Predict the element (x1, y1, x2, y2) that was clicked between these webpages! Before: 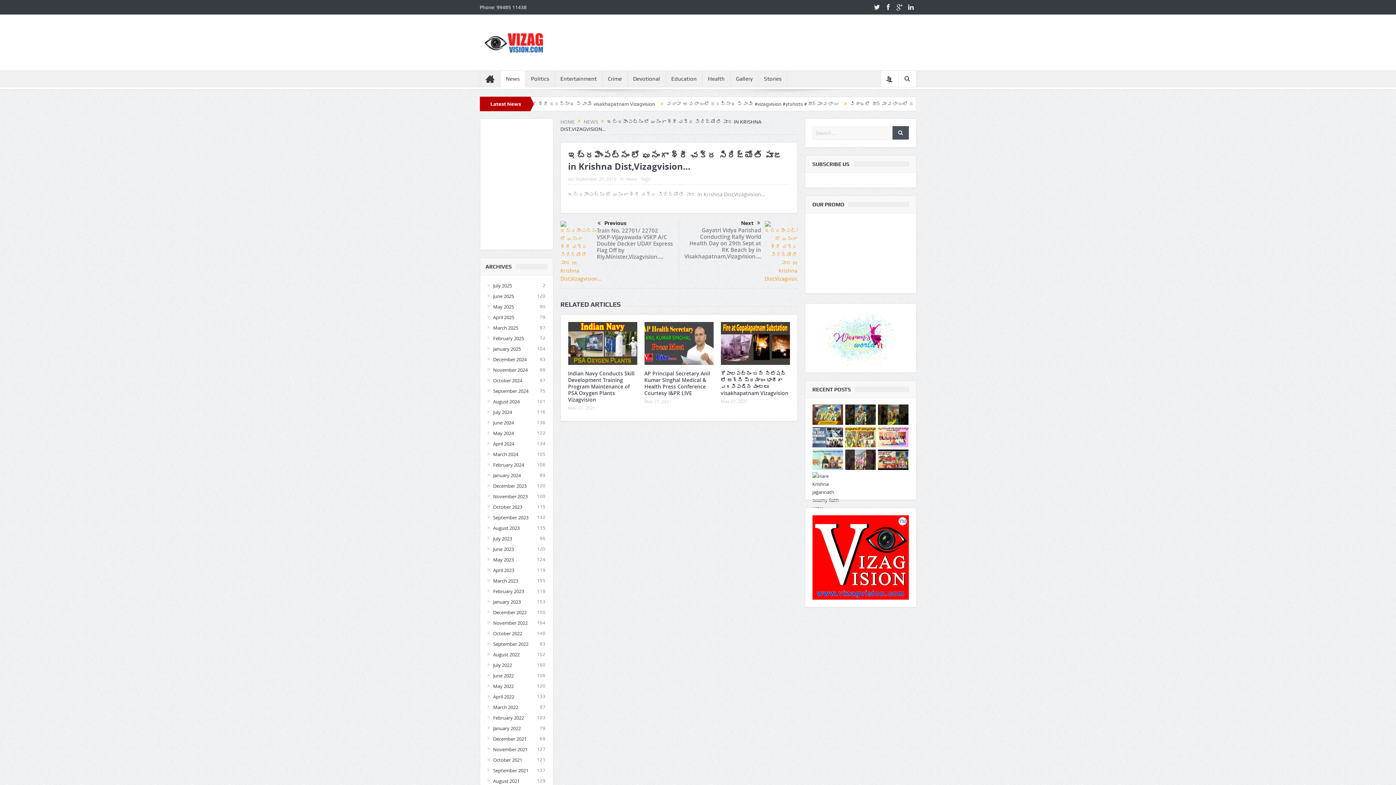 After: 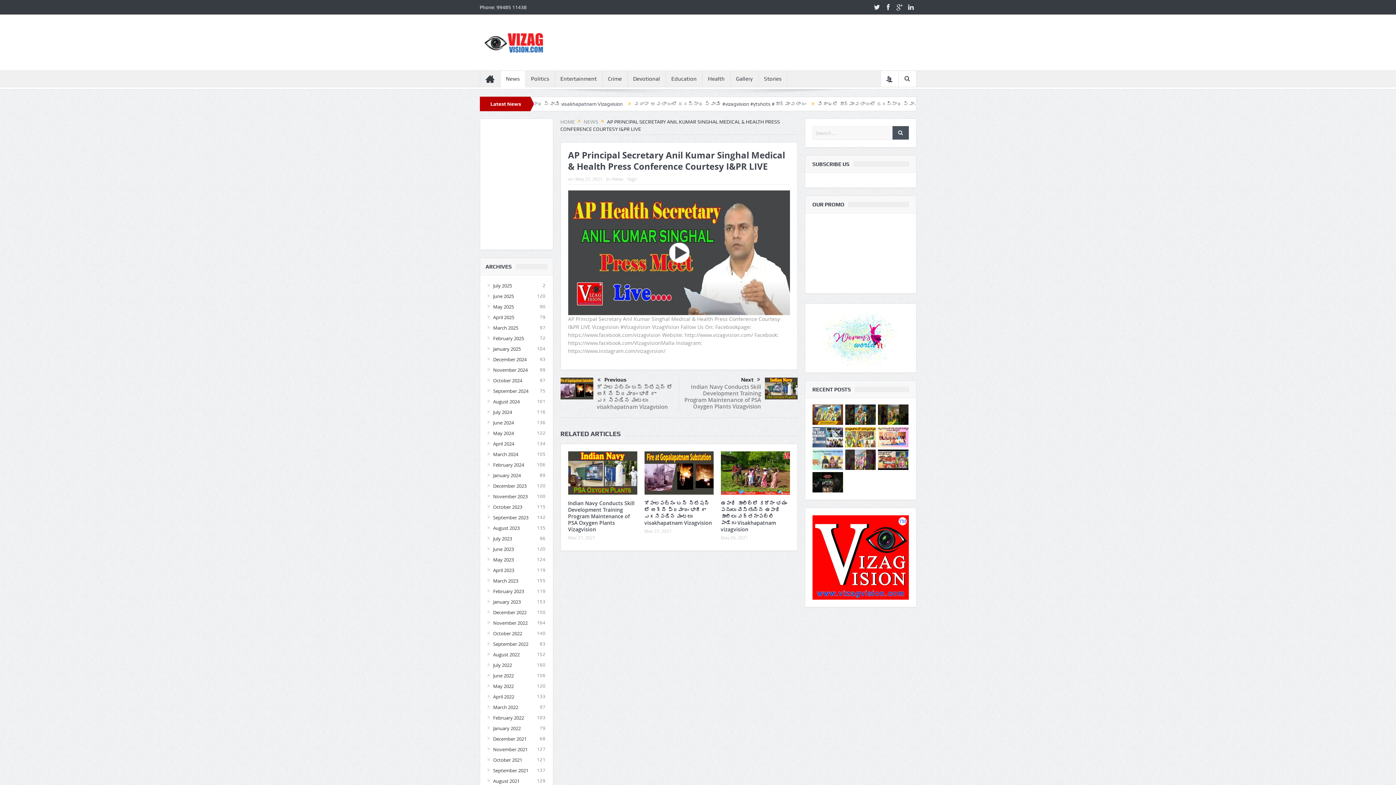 Action: label: AP Principal Secretary Anil Kumar Singhal Medical & Health Press Conference Courtesy I&PR LIVE bbox: (644, 370, 710, 396)